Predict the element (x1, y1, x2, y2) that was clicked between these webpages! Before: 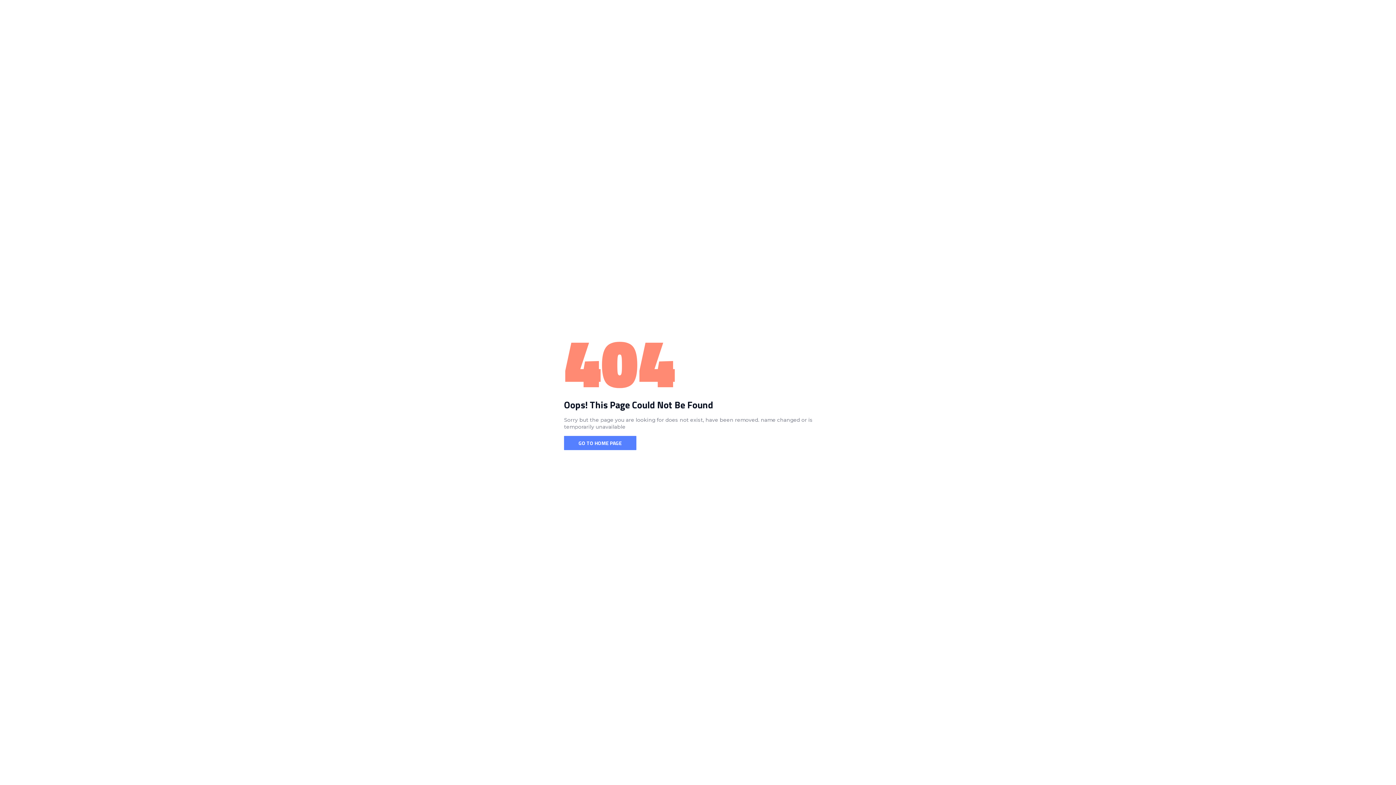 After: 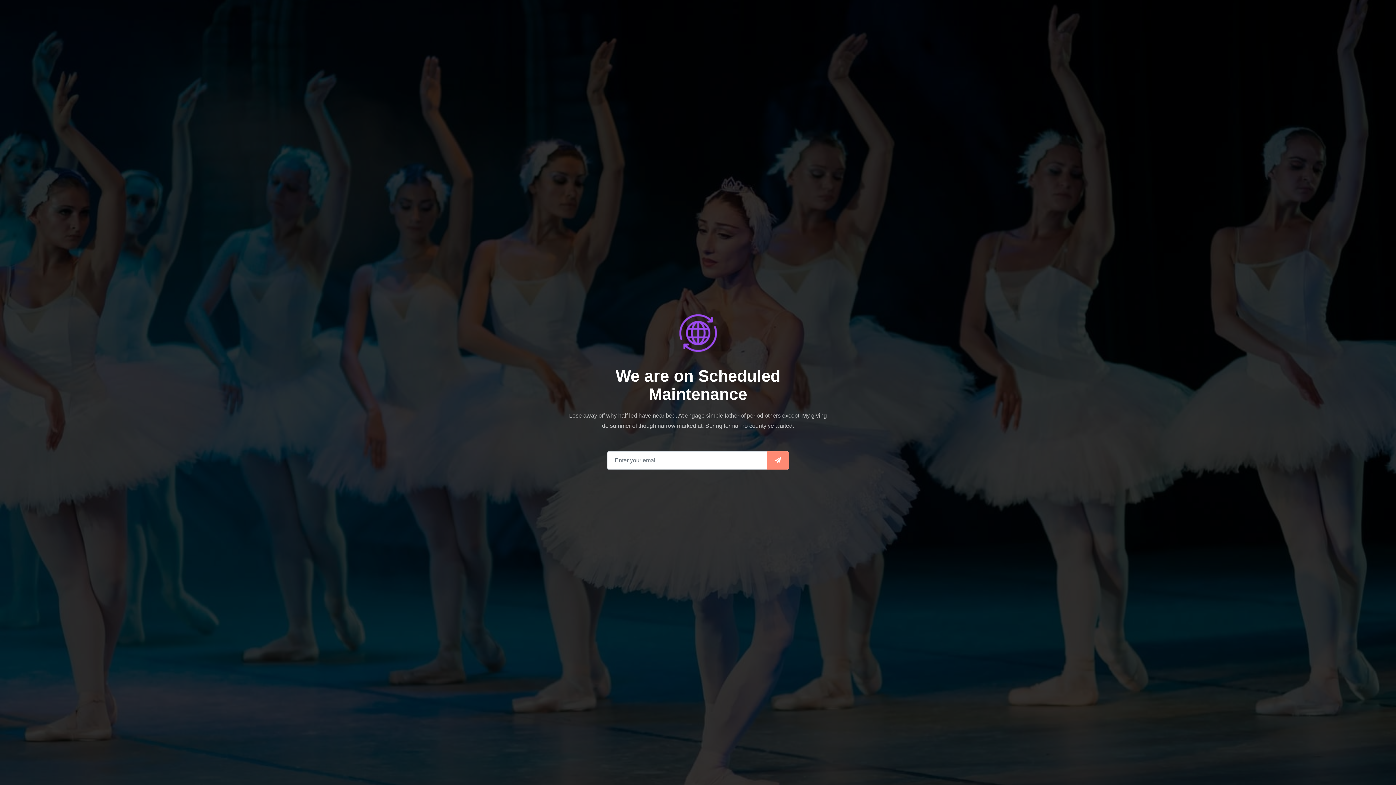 Action: bbox: (564, 436, 636, 450) label: GO TO HOME PAGE